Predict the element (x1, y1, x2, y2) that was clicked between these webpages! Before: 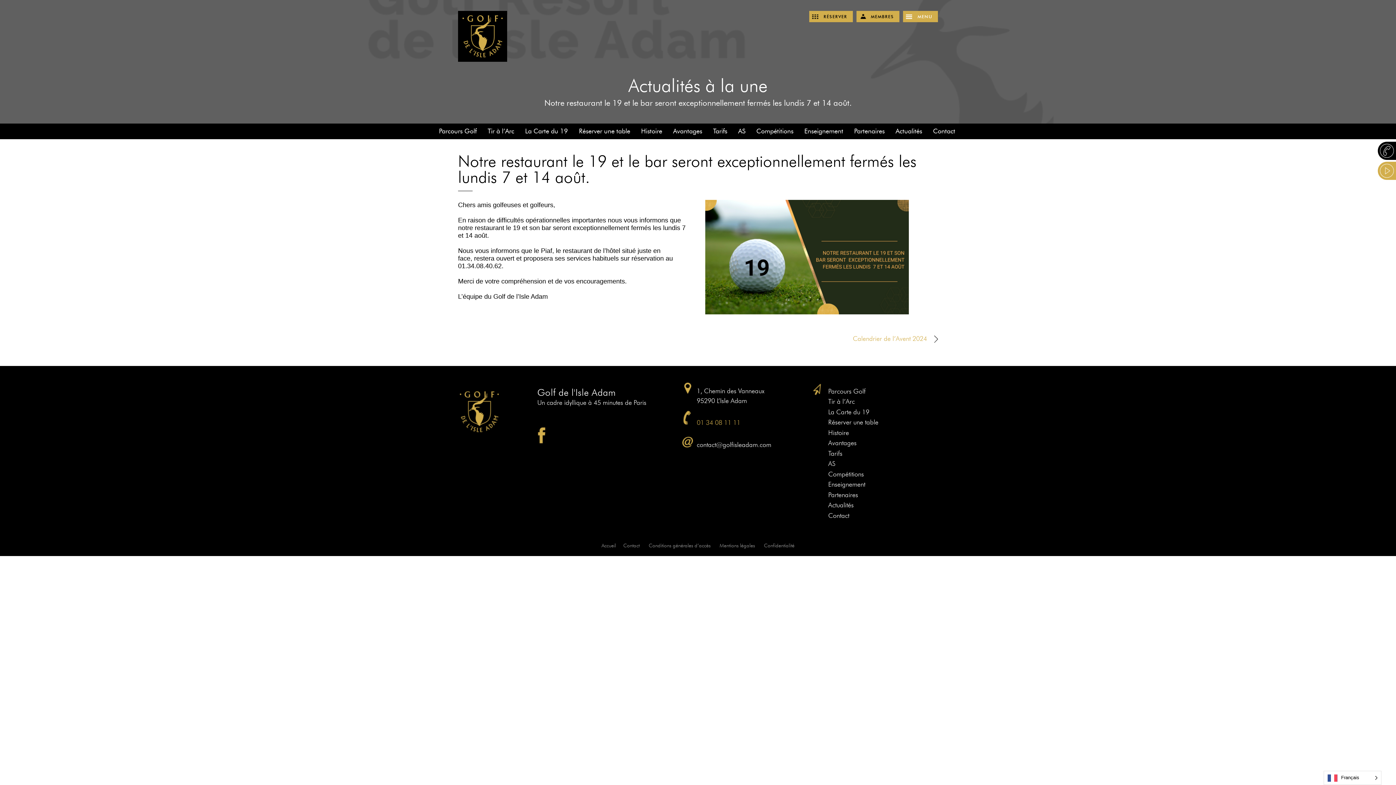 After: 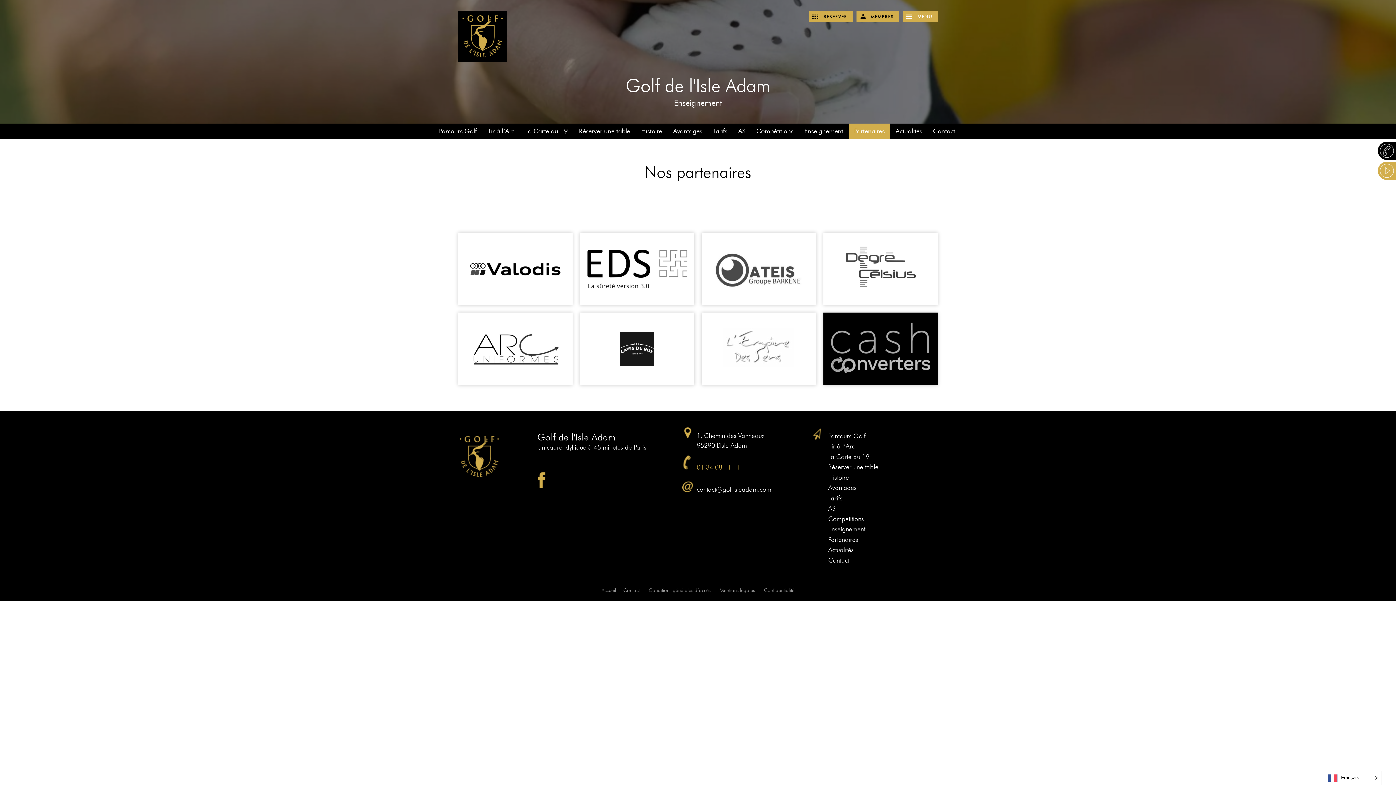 Action: bbox: (826, 490, 860, 500) label: Partenaires